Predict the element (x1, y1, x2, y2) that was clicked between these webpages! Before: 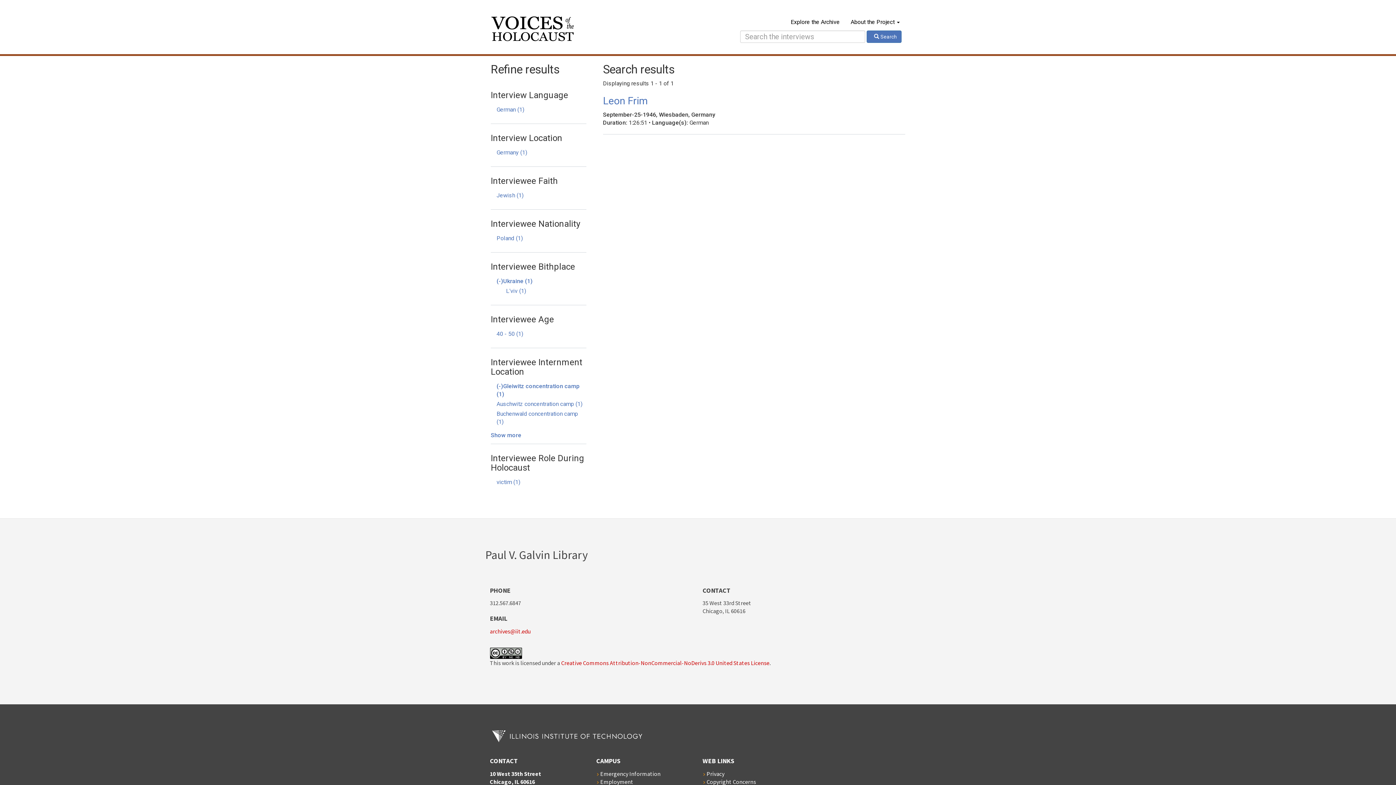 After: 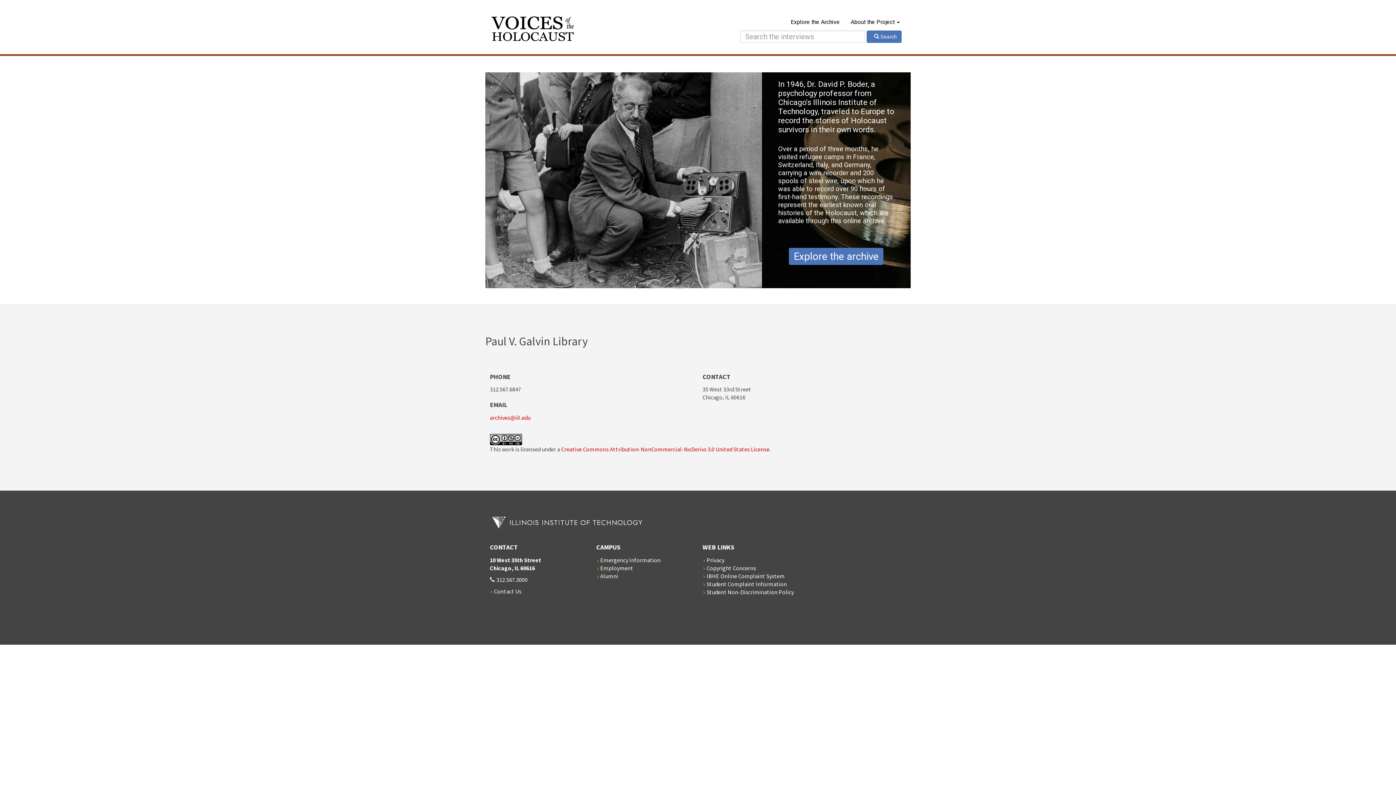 Action: bbox: (490, 16, 702, 43)